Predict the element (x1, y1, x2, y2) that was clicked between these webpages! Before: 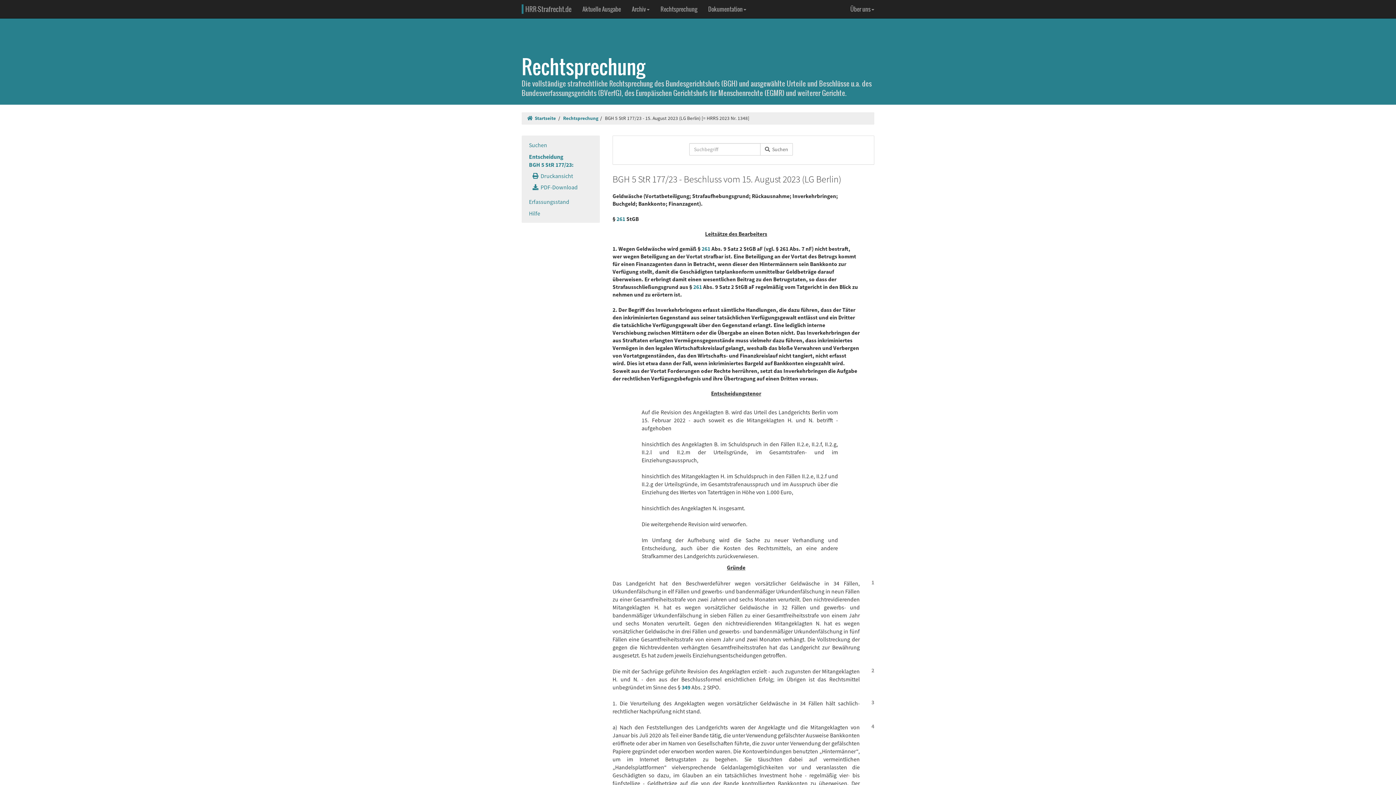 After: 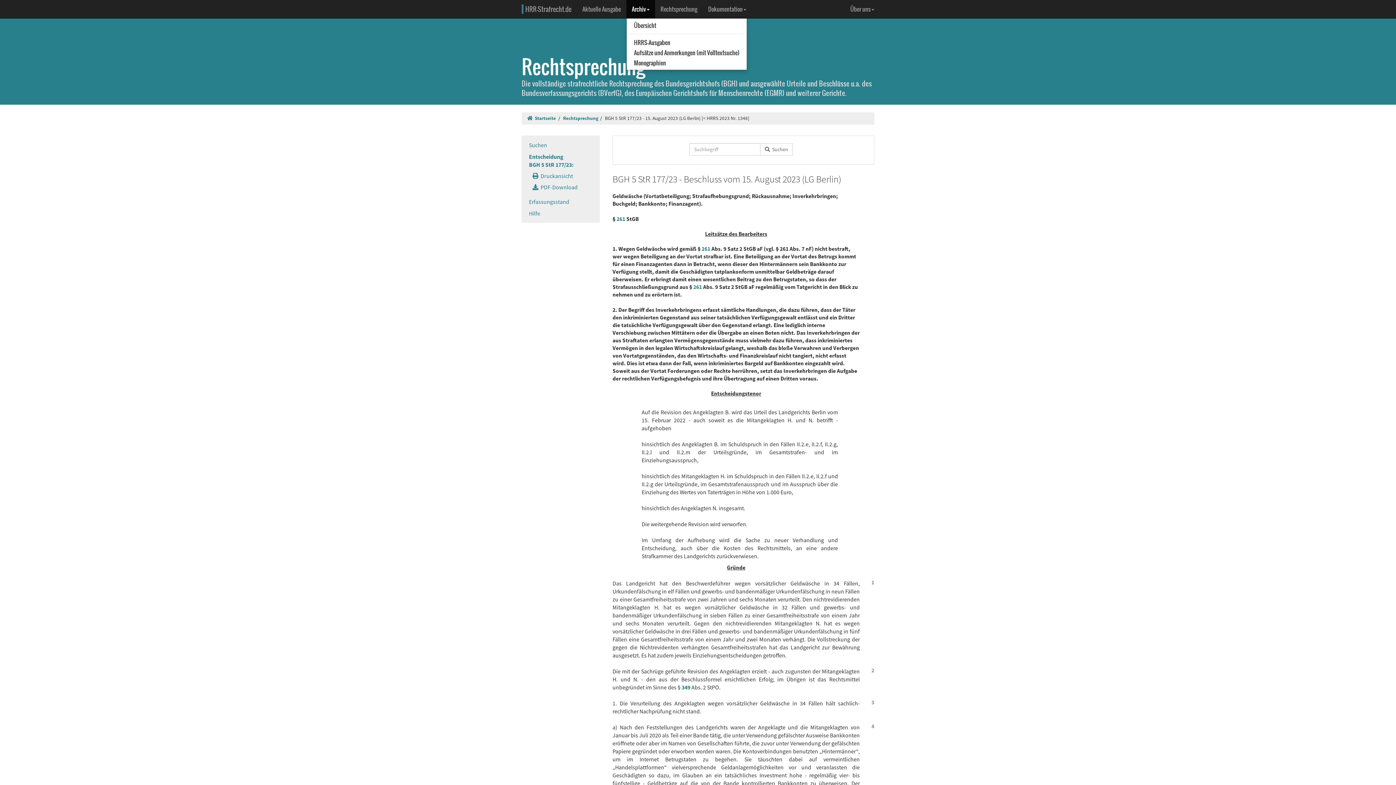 Action: label: Archiv bbox: (626, 0, 655, 18)